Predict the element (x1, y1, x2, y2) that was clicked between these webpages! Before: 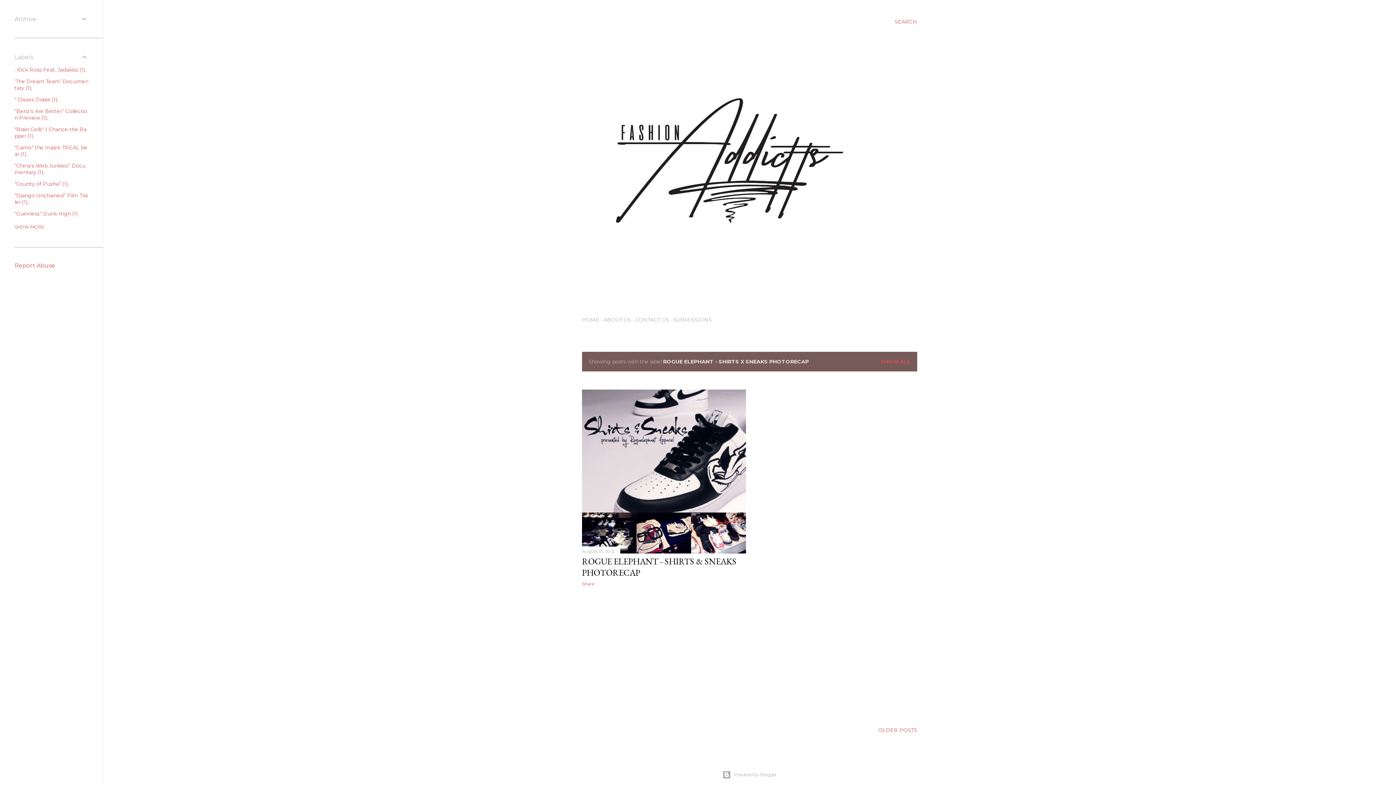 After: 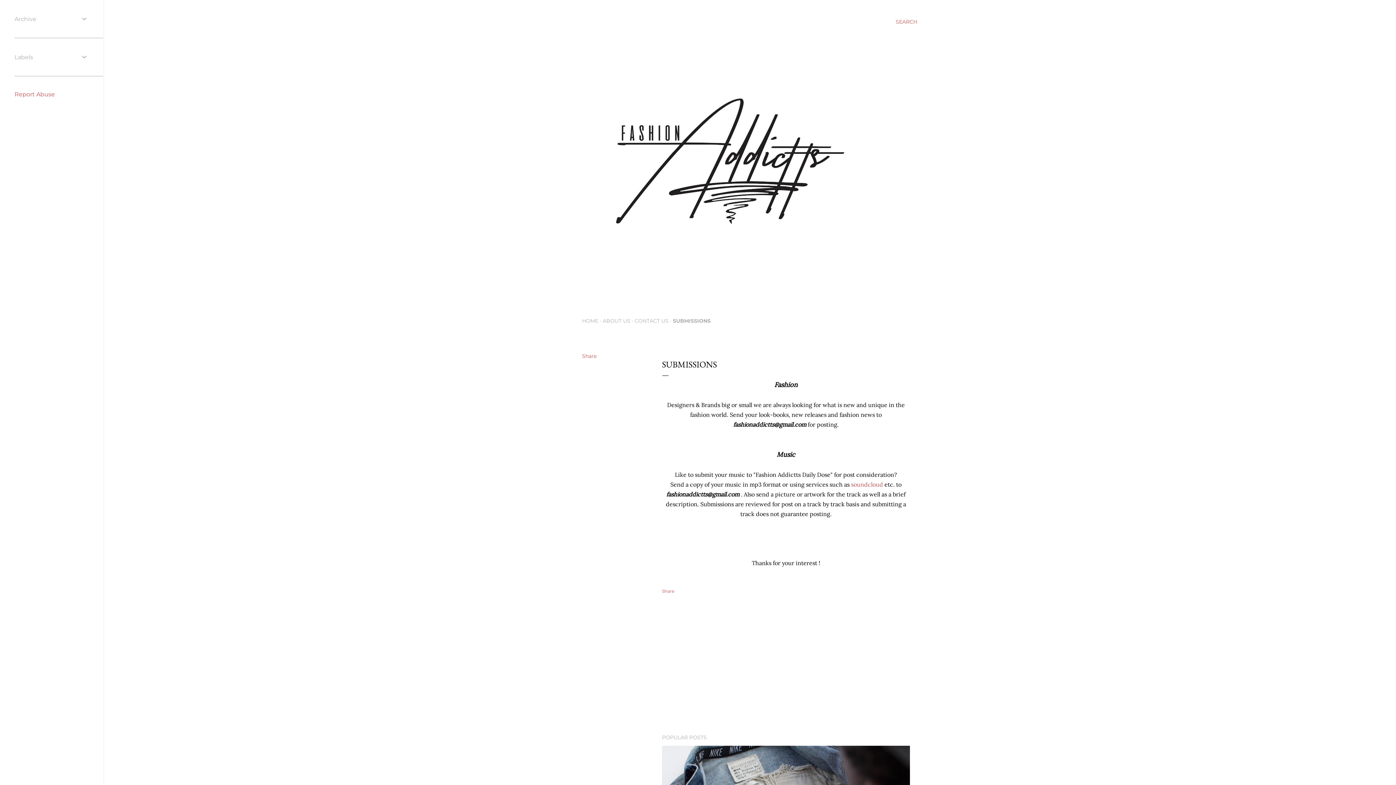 Action: label: SUBMISSIONS bbox: (673, 316, 712, 323)